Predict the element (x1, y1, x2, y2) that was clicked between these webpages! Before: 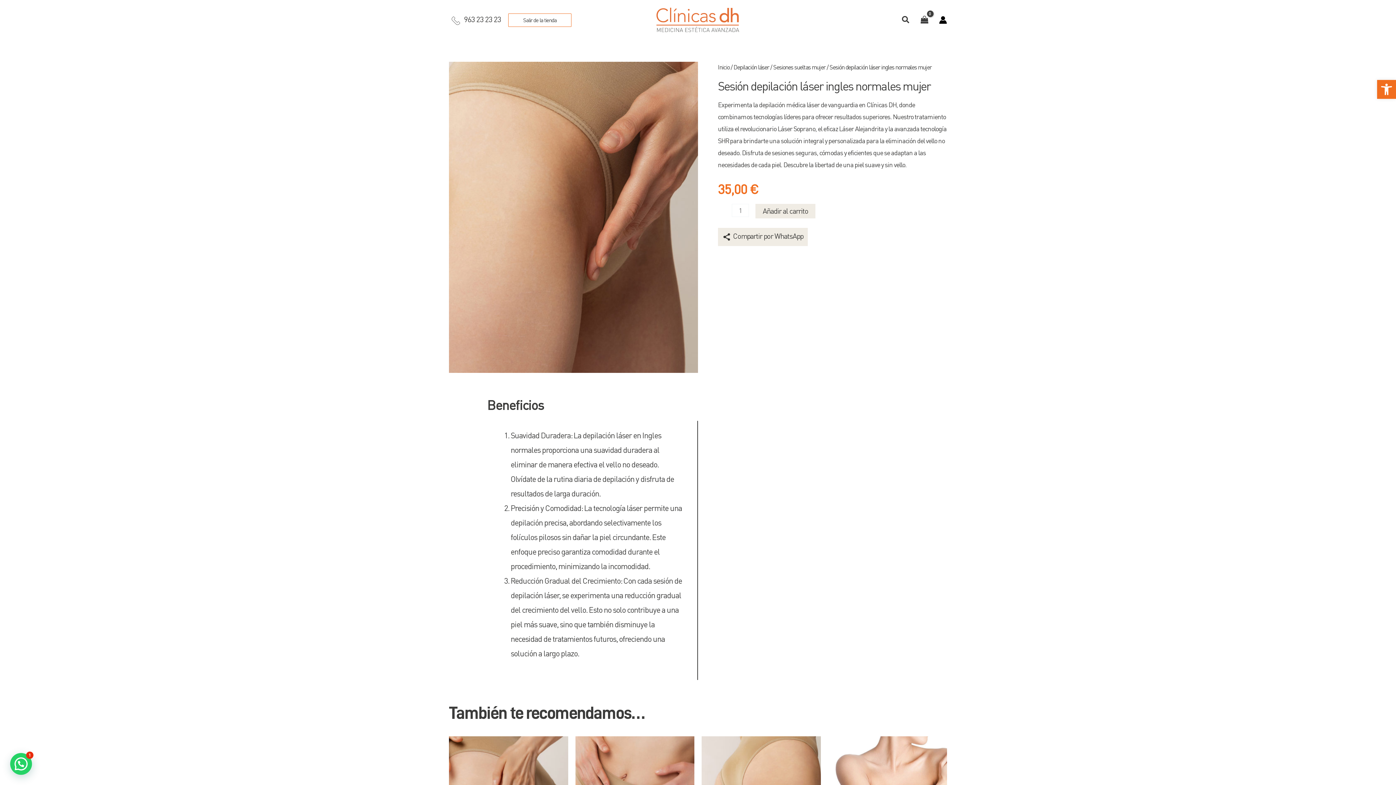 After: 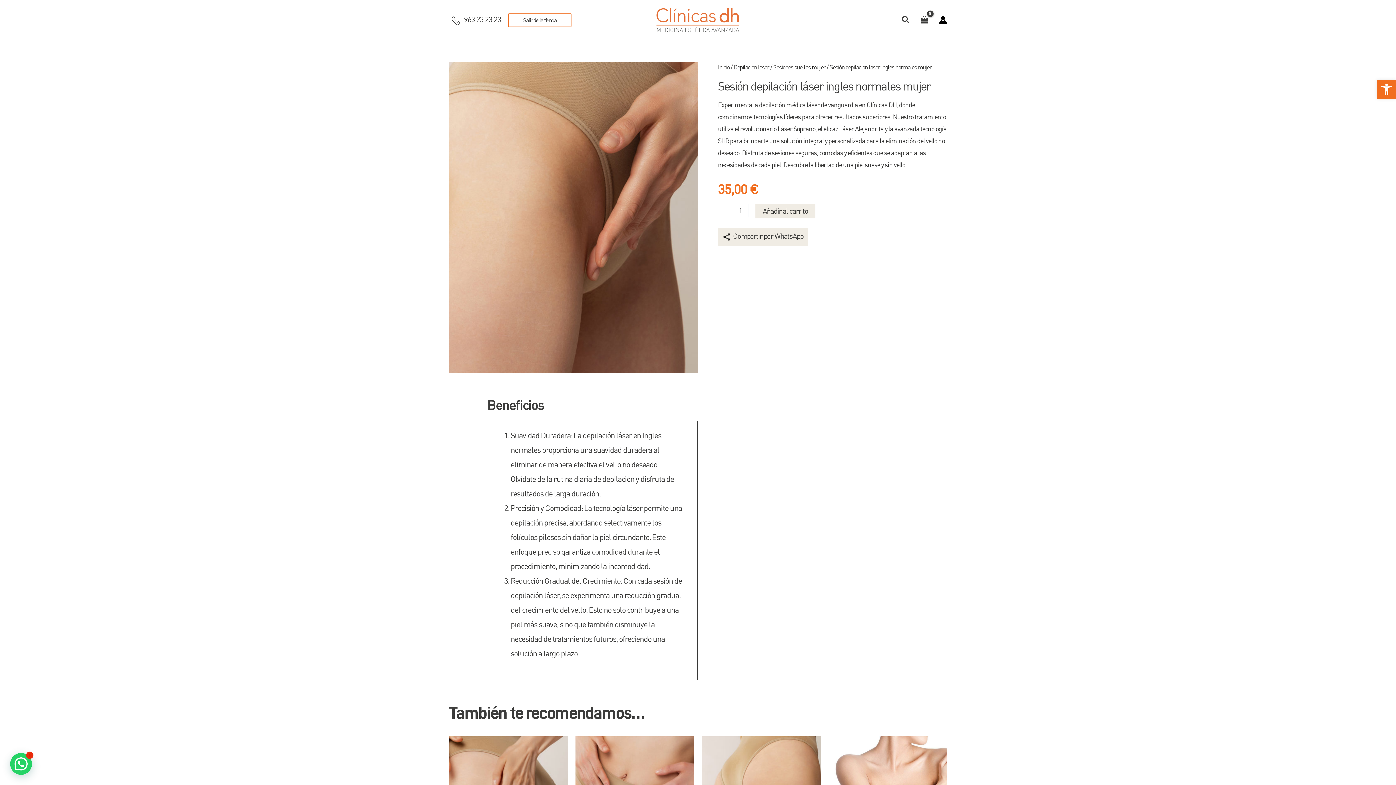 Action: label:  963 23 23 23 bbox: (449, 16, 501, 23)